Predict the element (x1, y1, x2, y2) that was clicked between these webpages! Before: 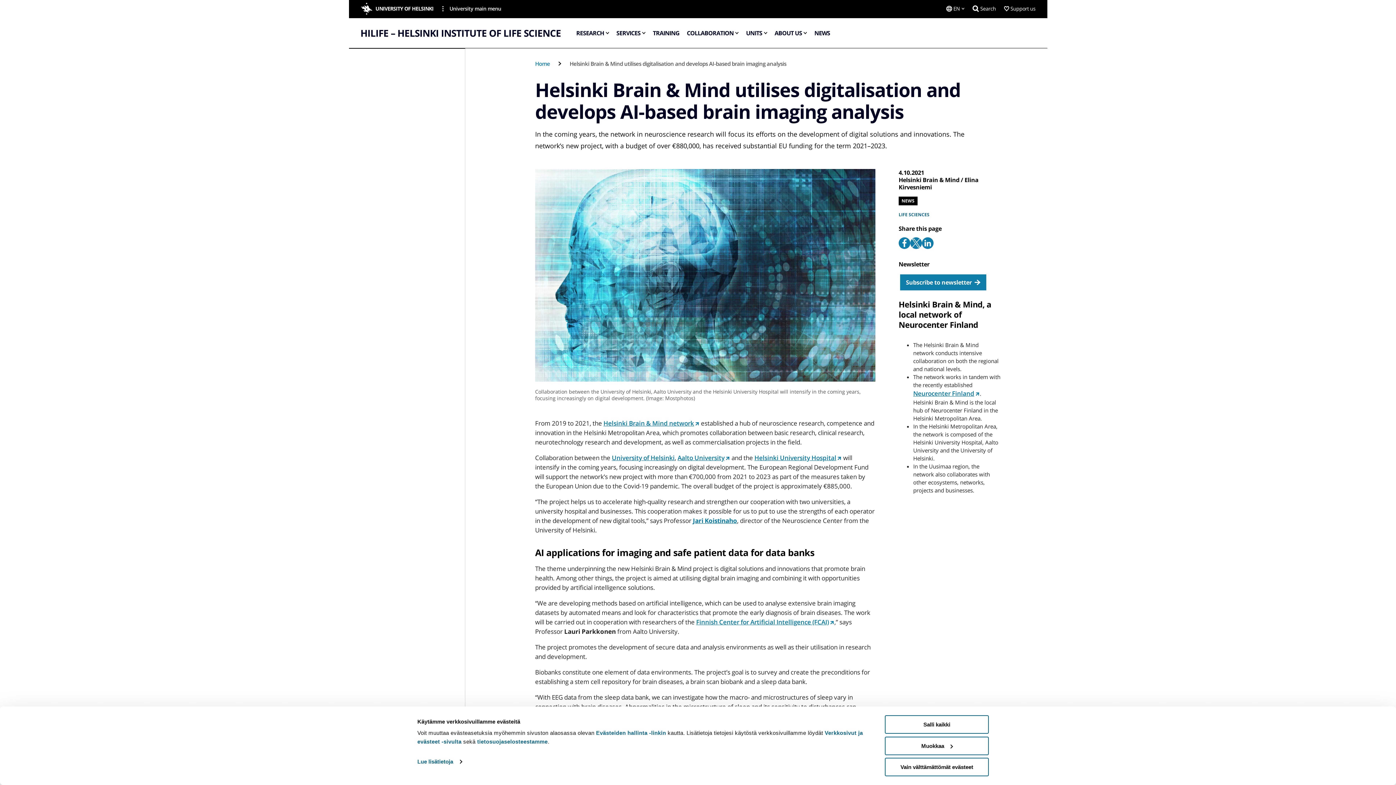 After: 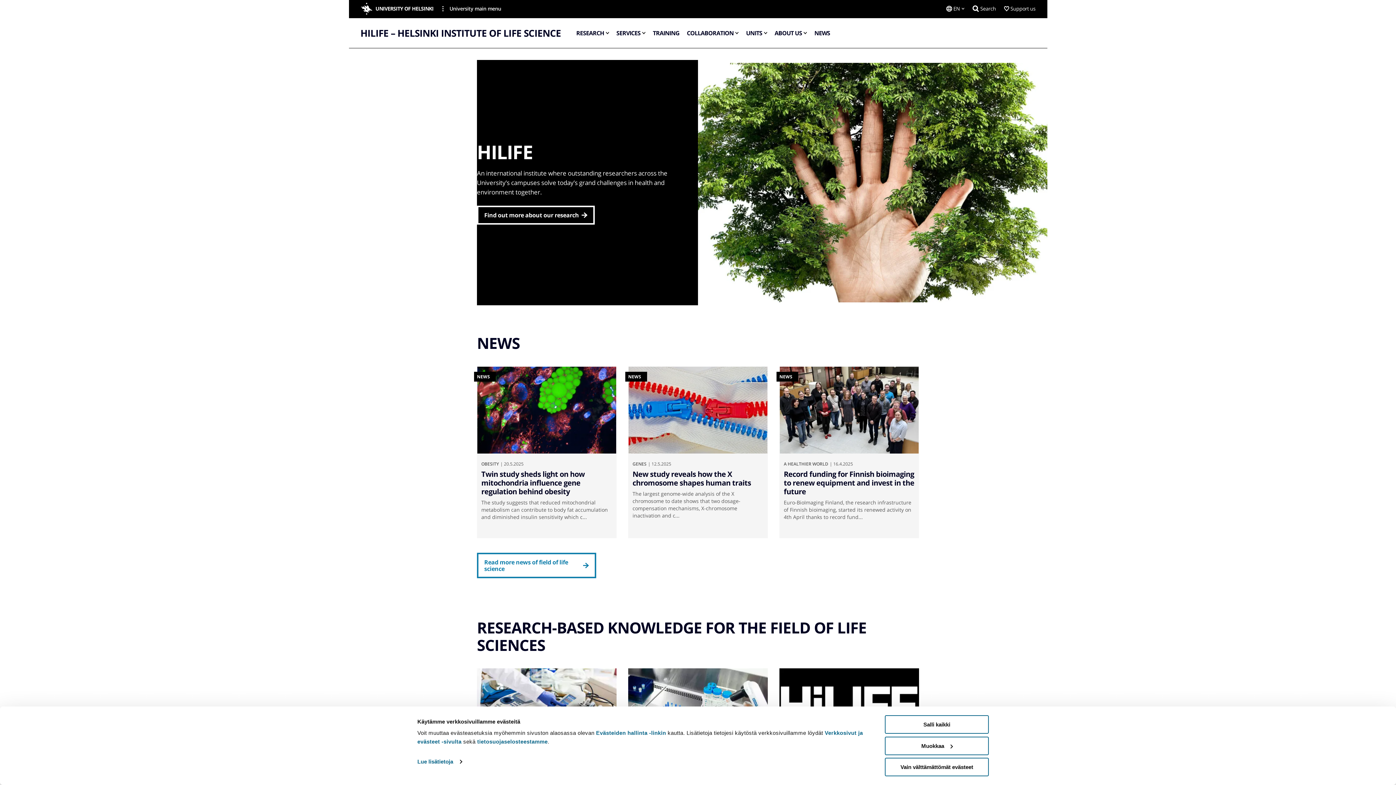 Action: bbox: (535, 60, 550, 67) label: Home